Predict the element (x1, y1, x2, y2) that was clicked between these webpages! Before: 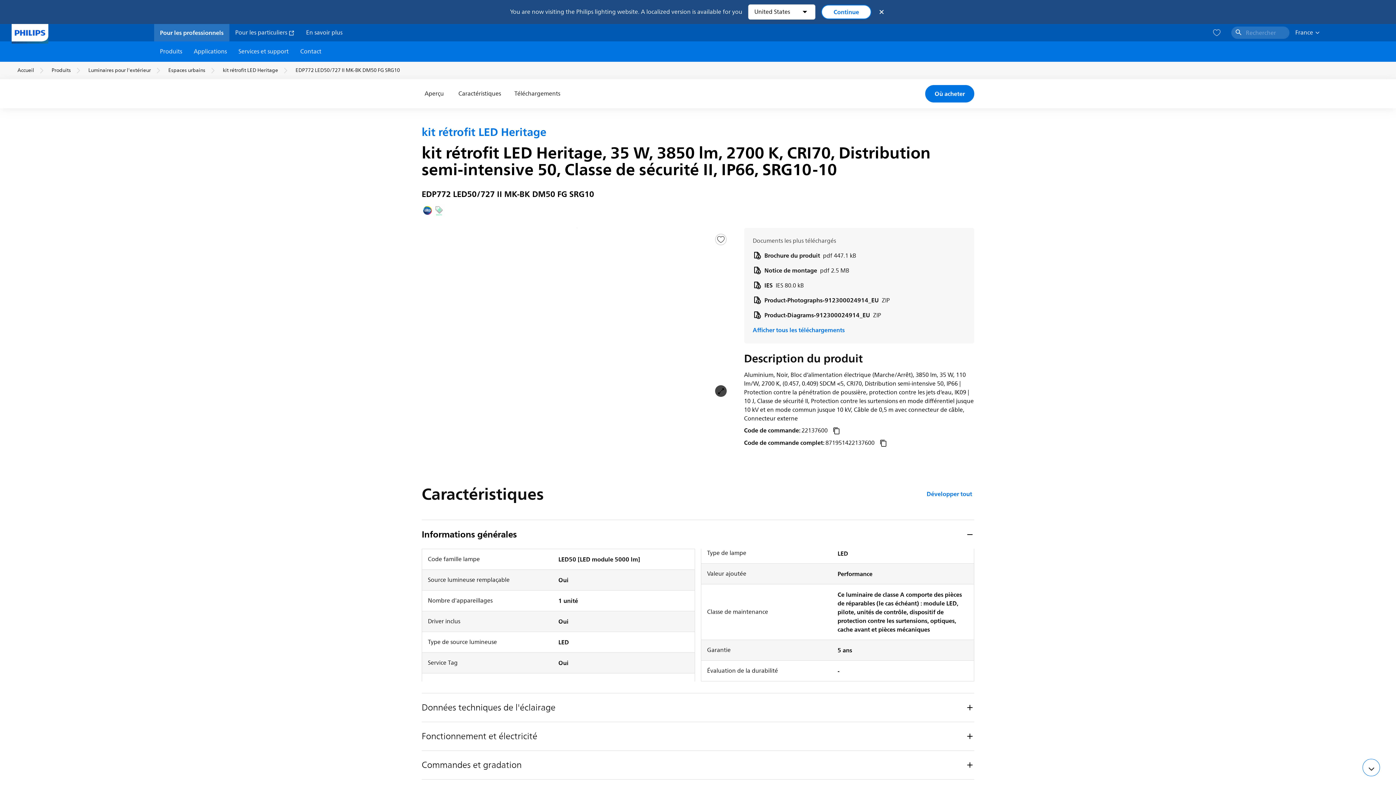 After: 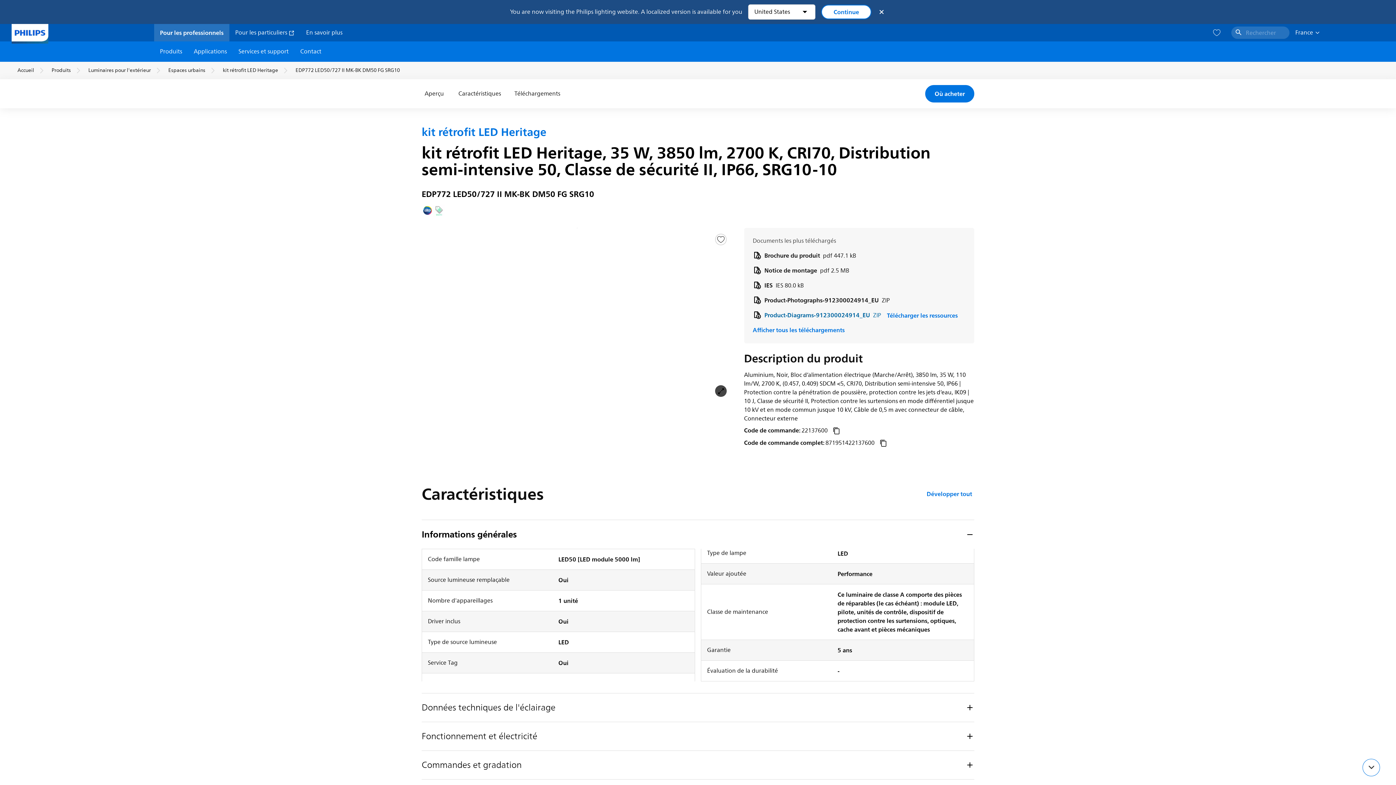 Action: bbox: (752, 310, 881, 320) label: Product-Diagrams-912300024914_EU ZIP